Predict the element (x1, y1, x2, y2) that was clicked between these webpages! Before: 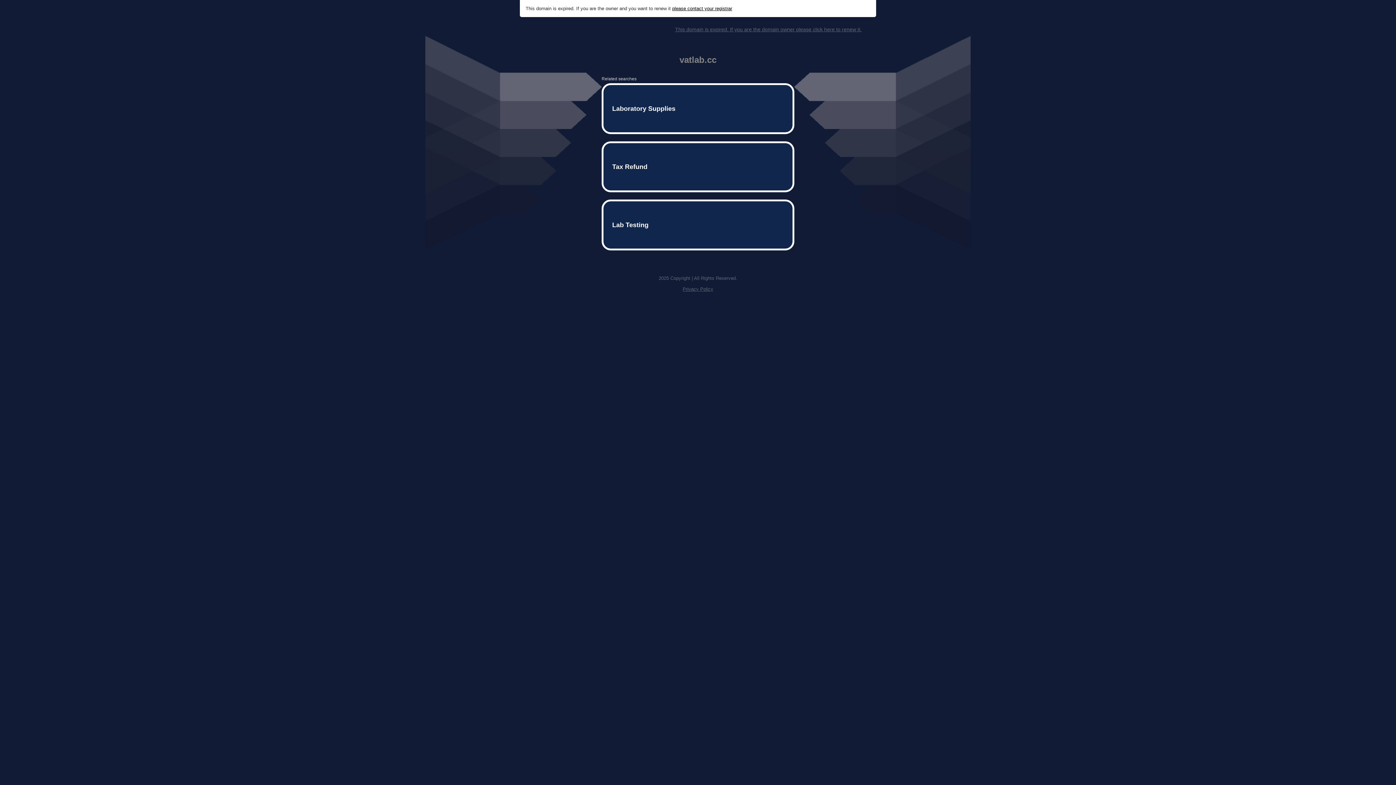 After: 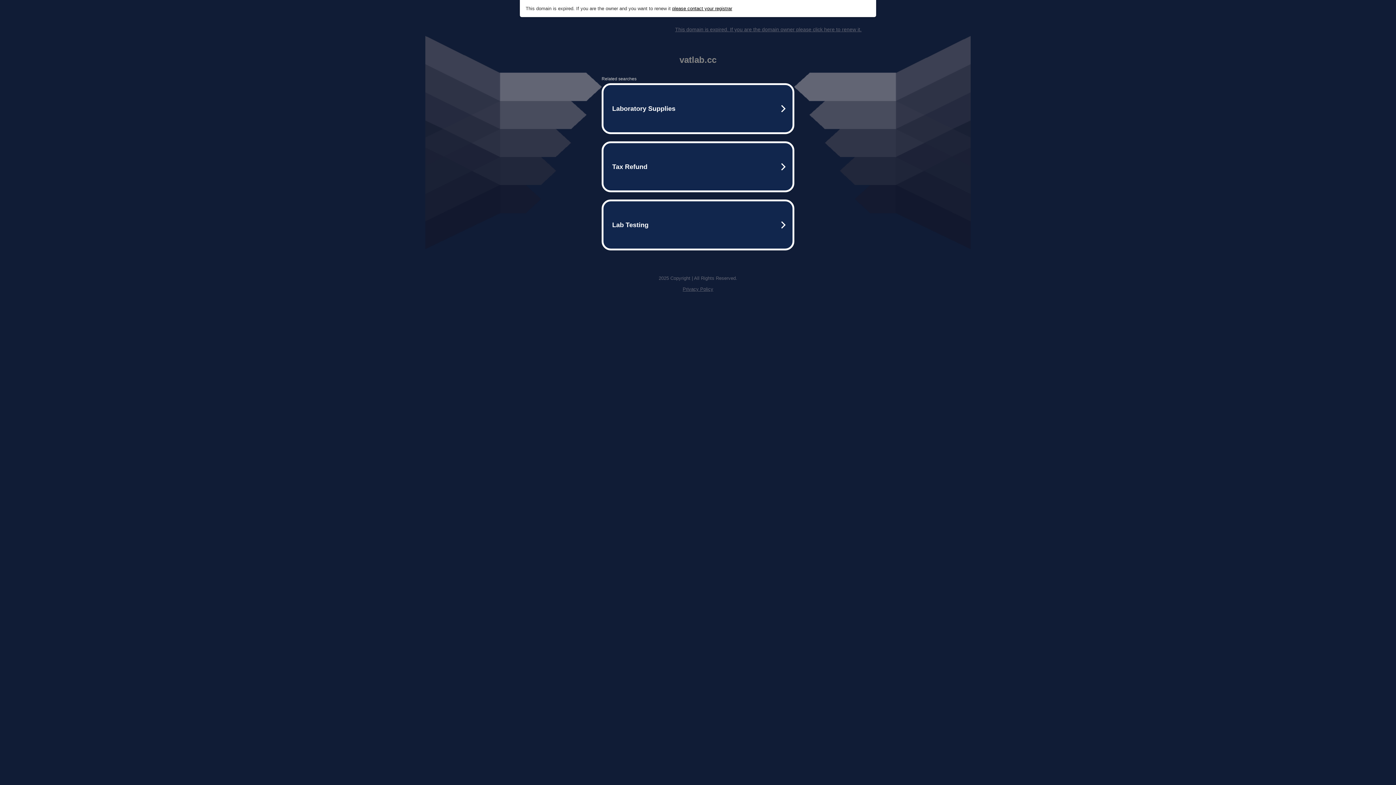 Action: bbox: (672, 5, 732, 11) label: please contact your registrar